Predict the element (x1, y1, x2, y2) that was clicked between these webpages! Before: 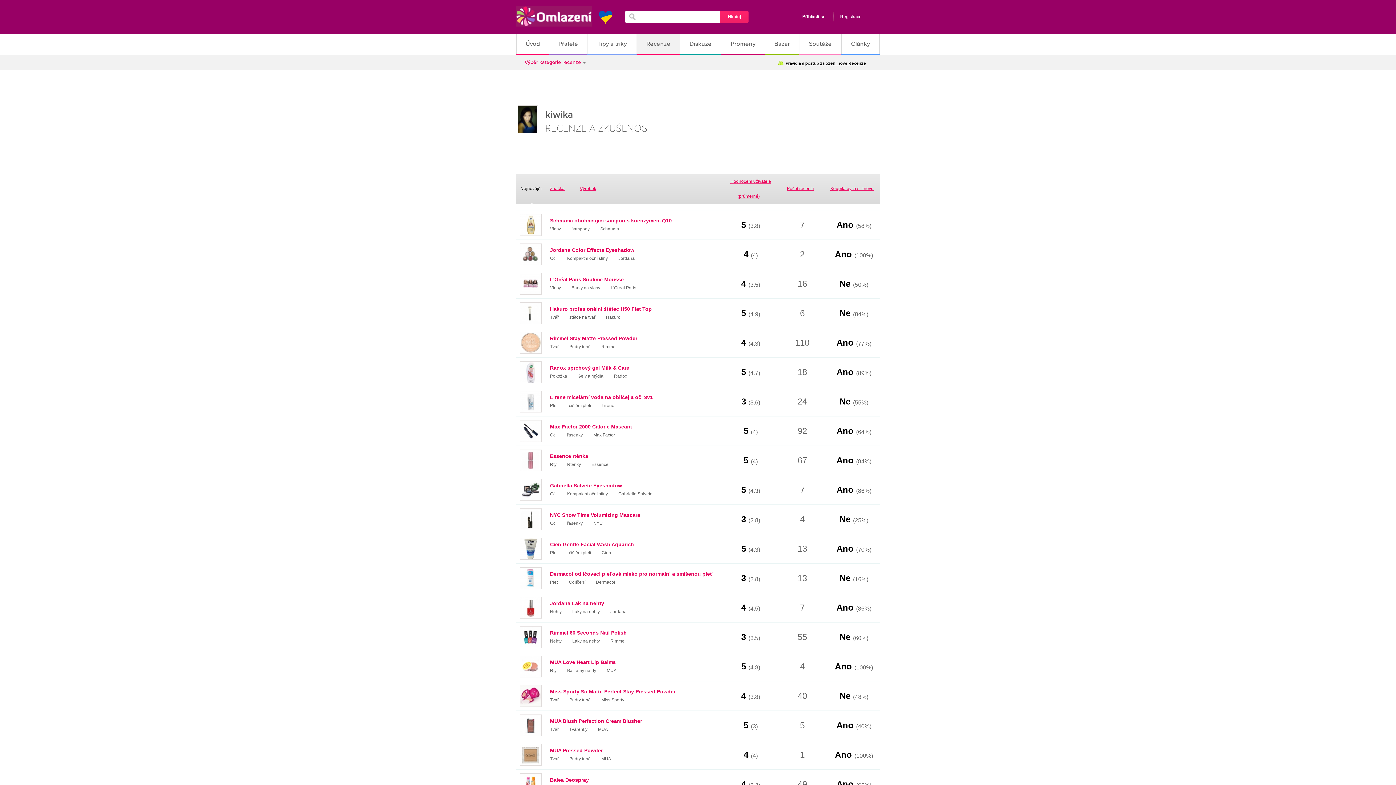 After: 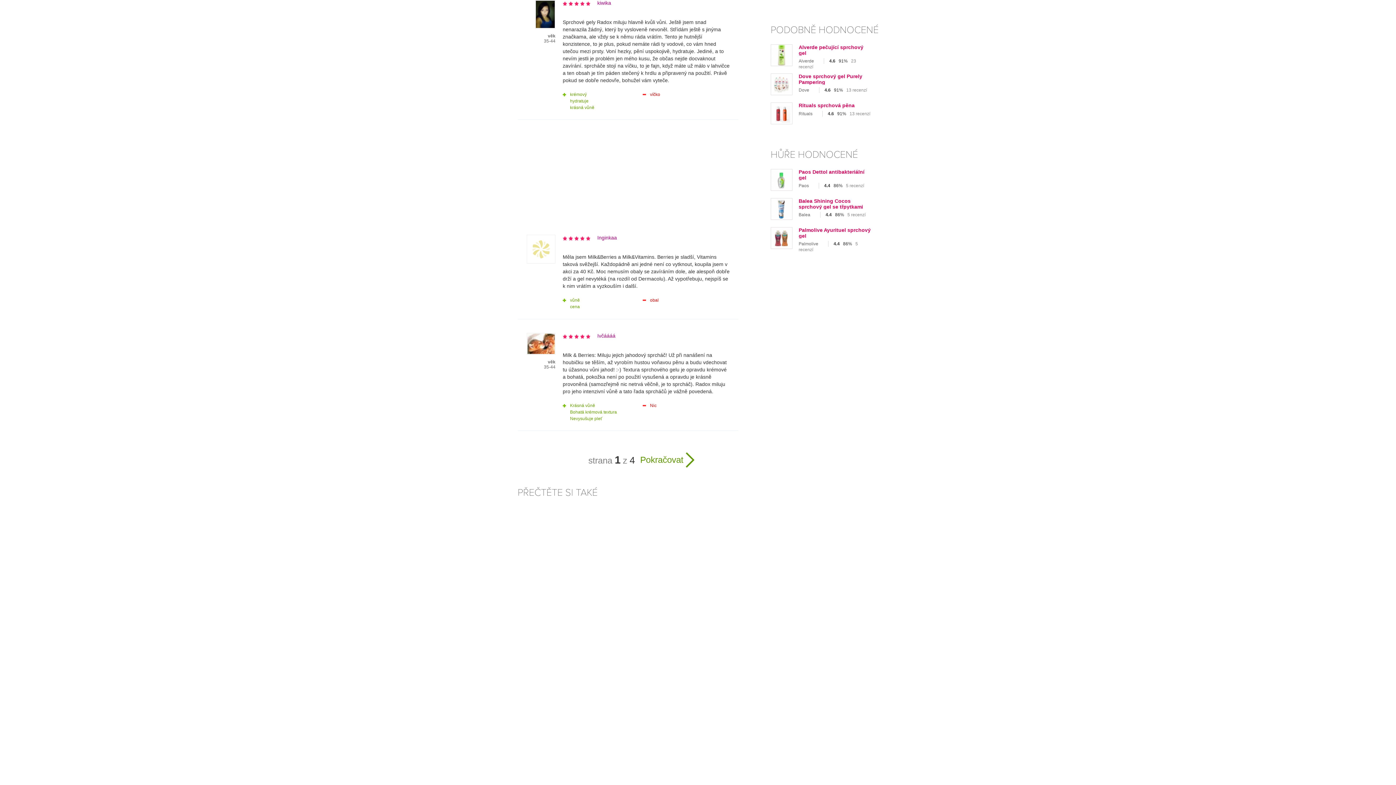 Action: bbox: (520, 374, 541, 384)